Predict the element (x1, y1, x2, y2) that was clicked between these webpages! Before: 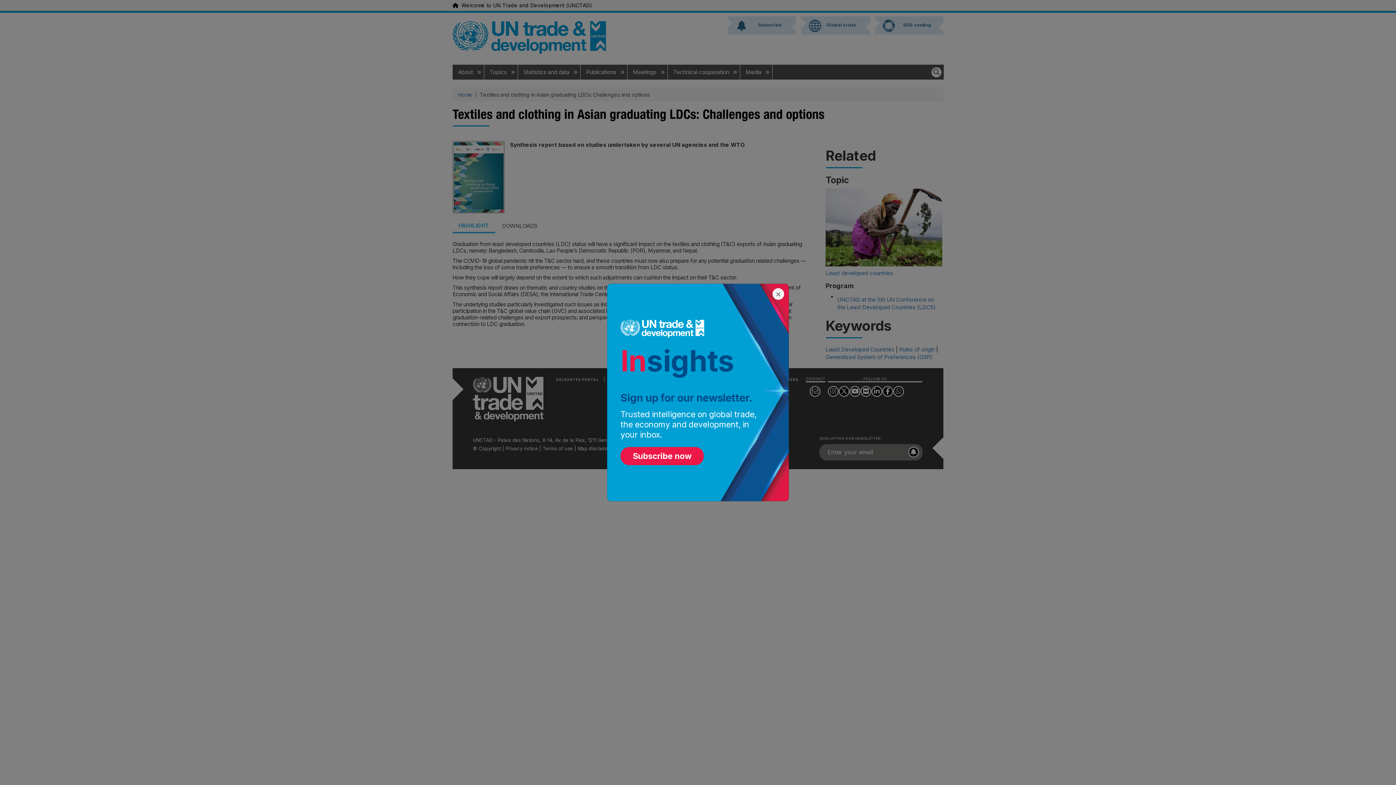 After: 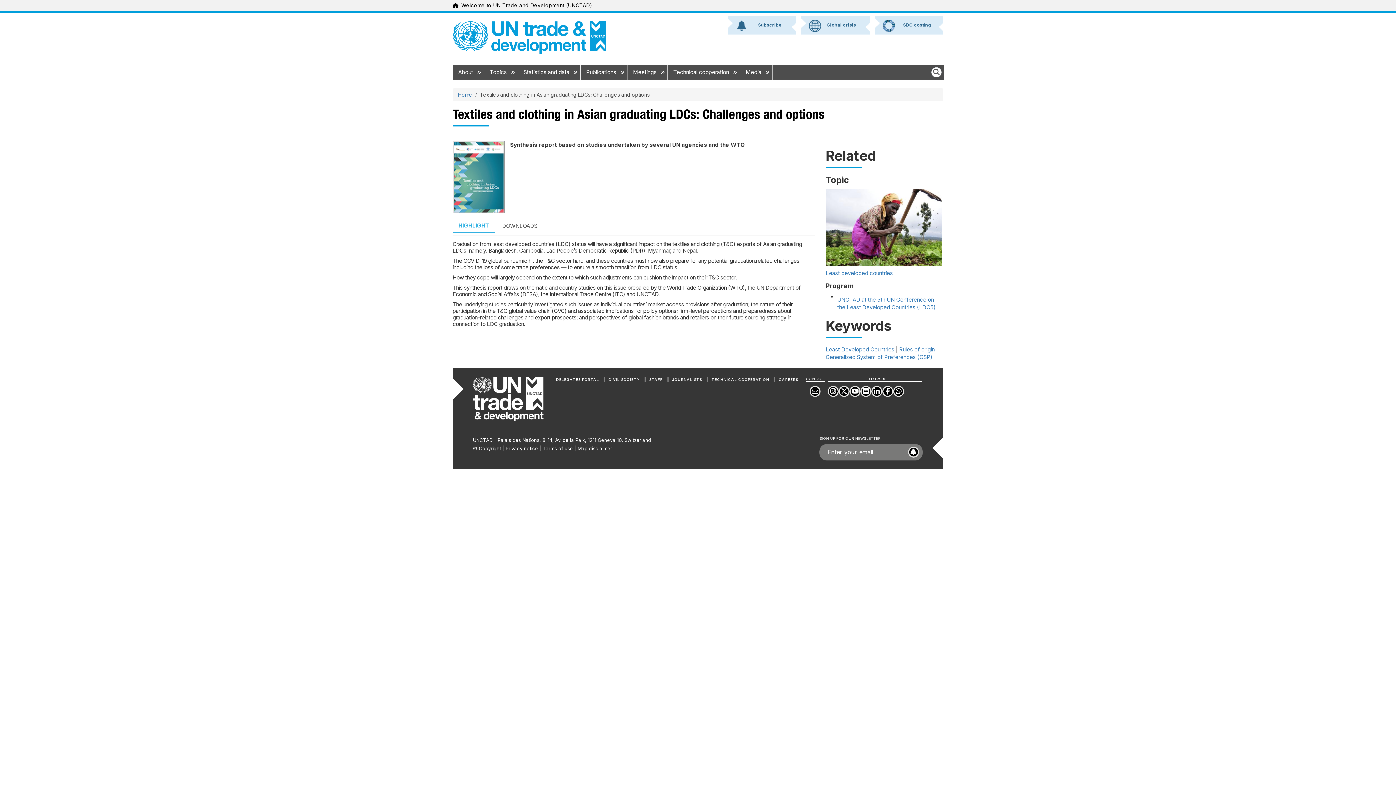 Action: label: Subscribe now bbox: (620, 453, 704, 460)